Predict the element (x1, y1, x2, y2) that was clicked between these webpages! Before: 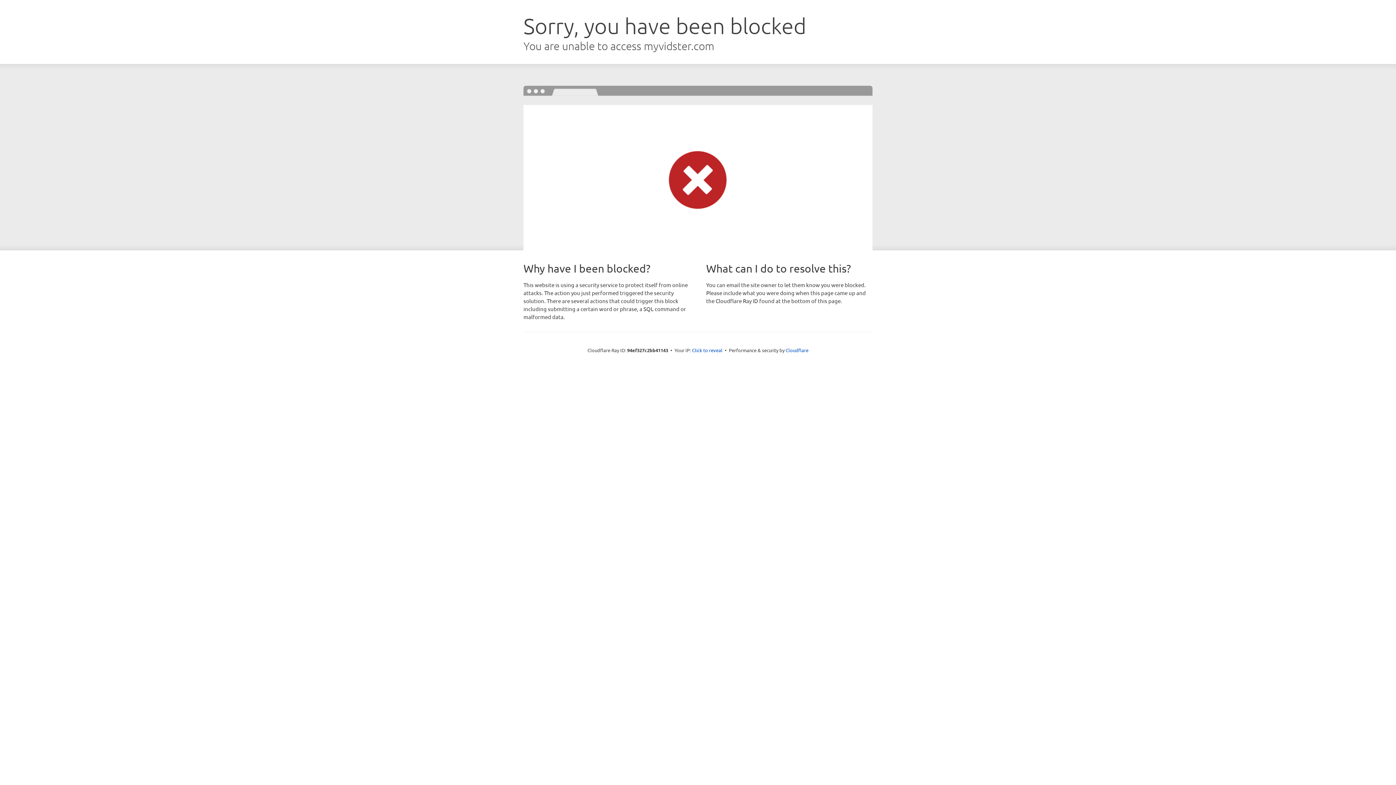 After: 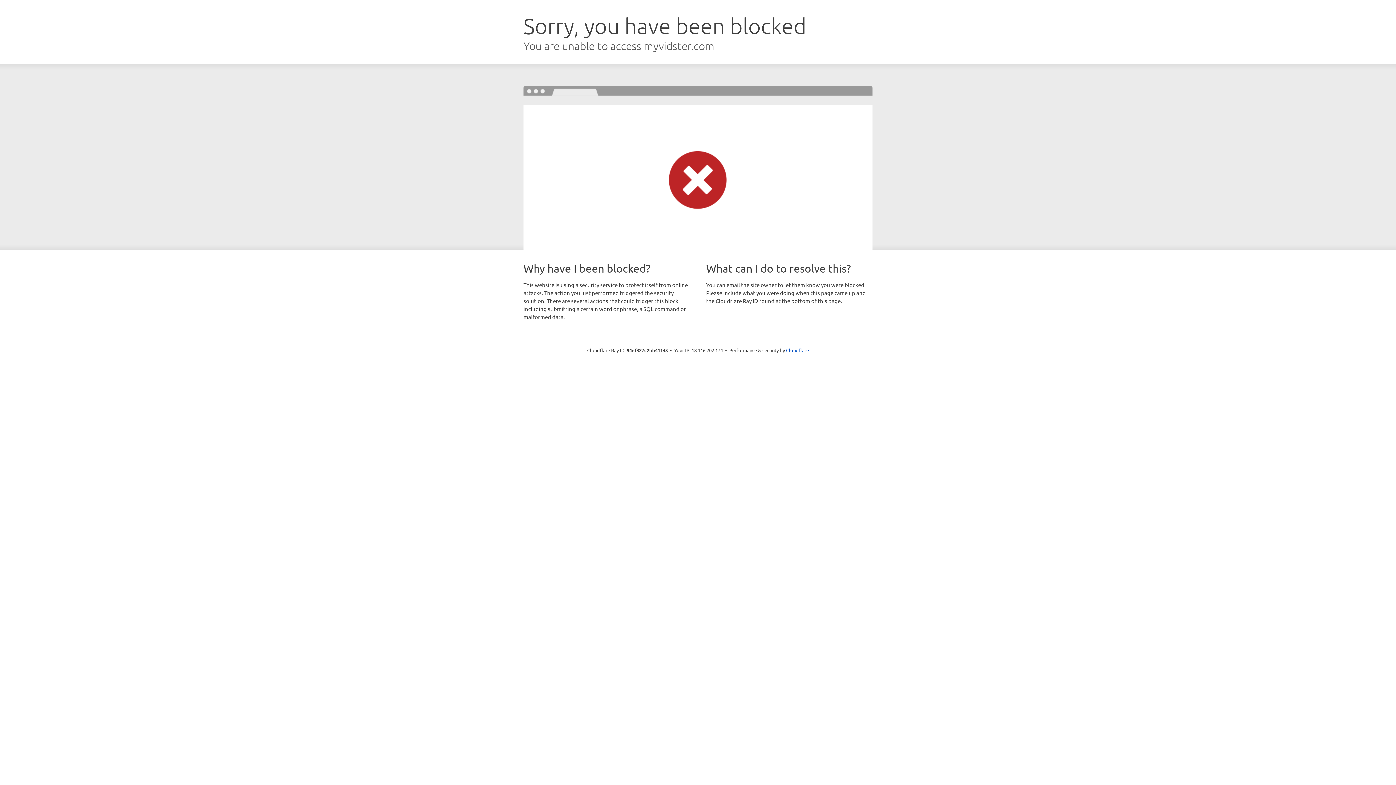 Action: bbox: (692, 346, 722, 353) label: Click to reveal